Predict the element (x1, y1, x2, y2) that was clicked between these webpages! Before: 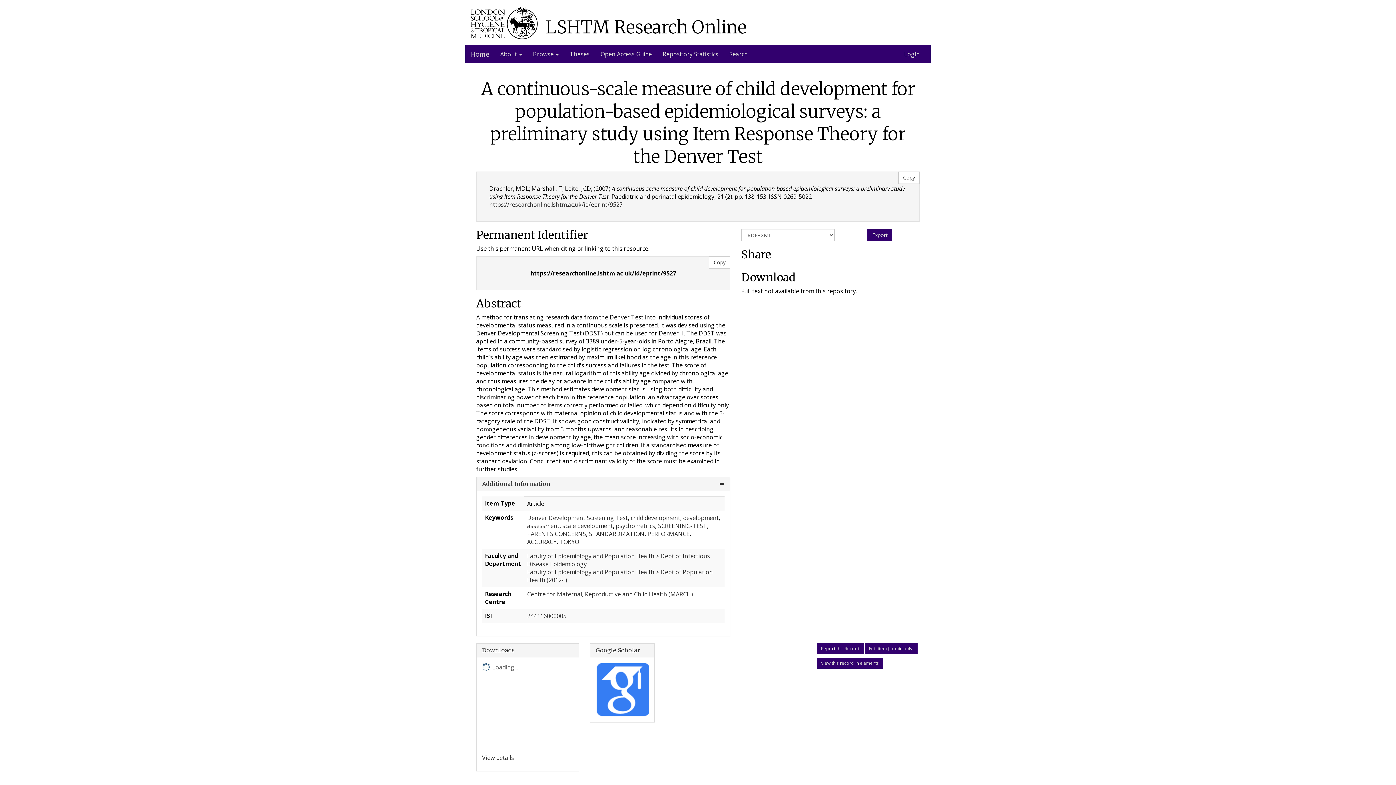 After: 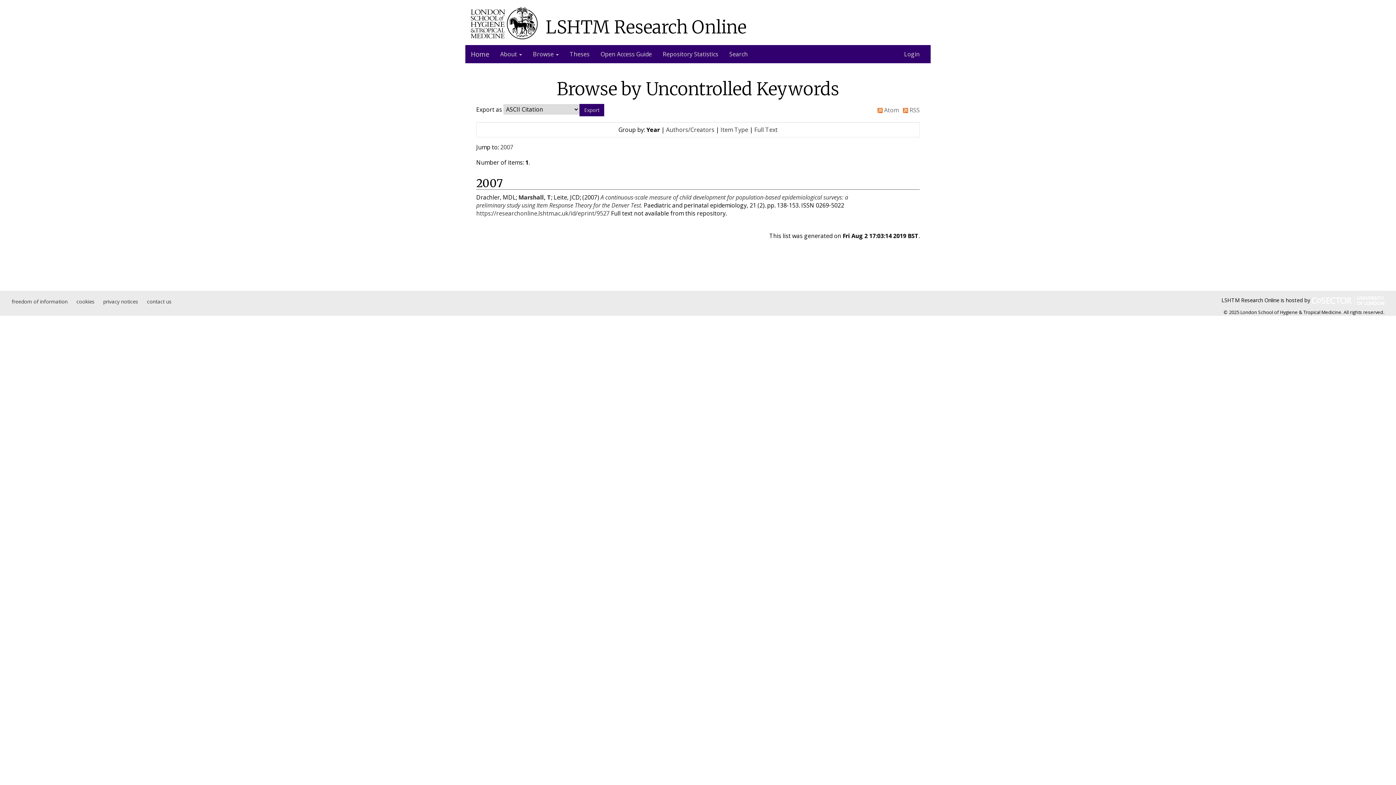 Action: bbox: (562, 522, 613, 530) label: scale development